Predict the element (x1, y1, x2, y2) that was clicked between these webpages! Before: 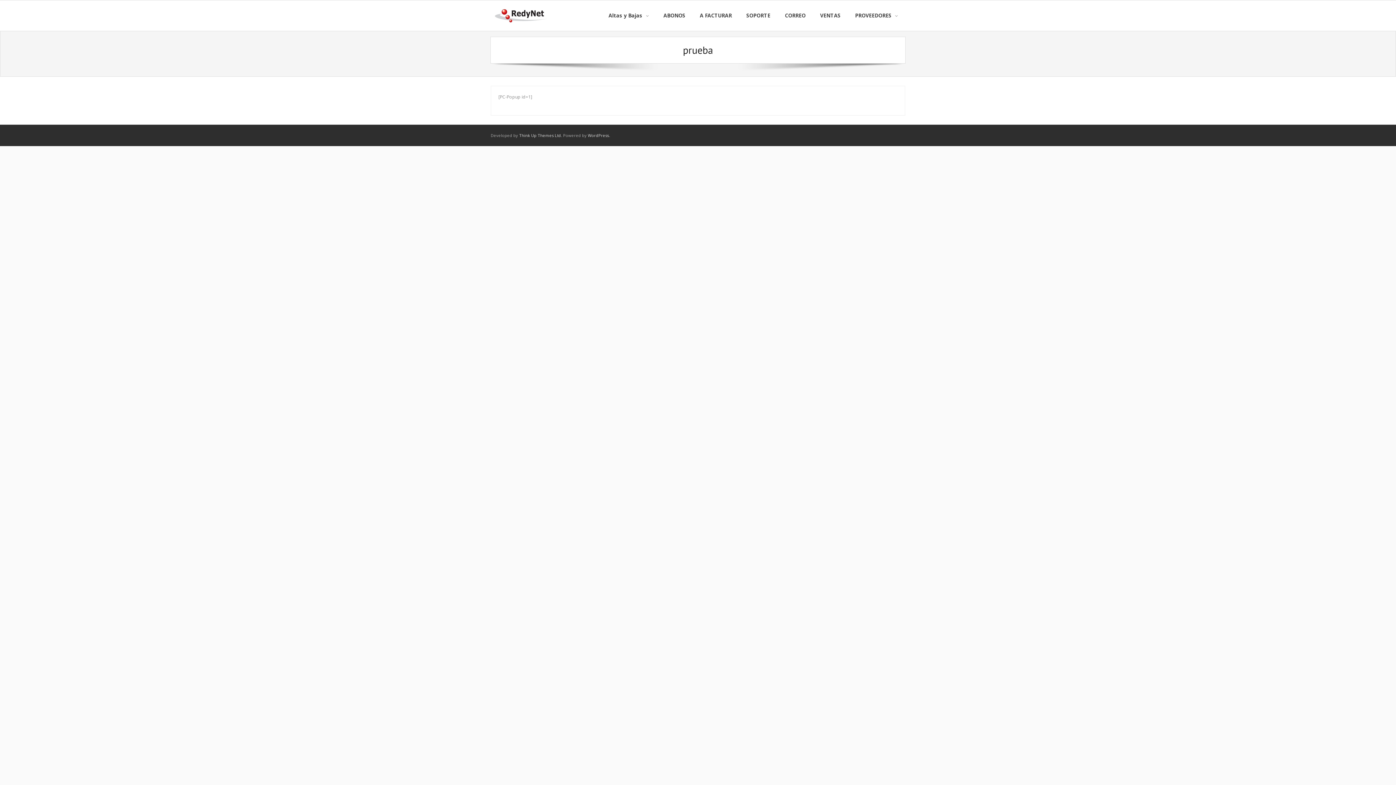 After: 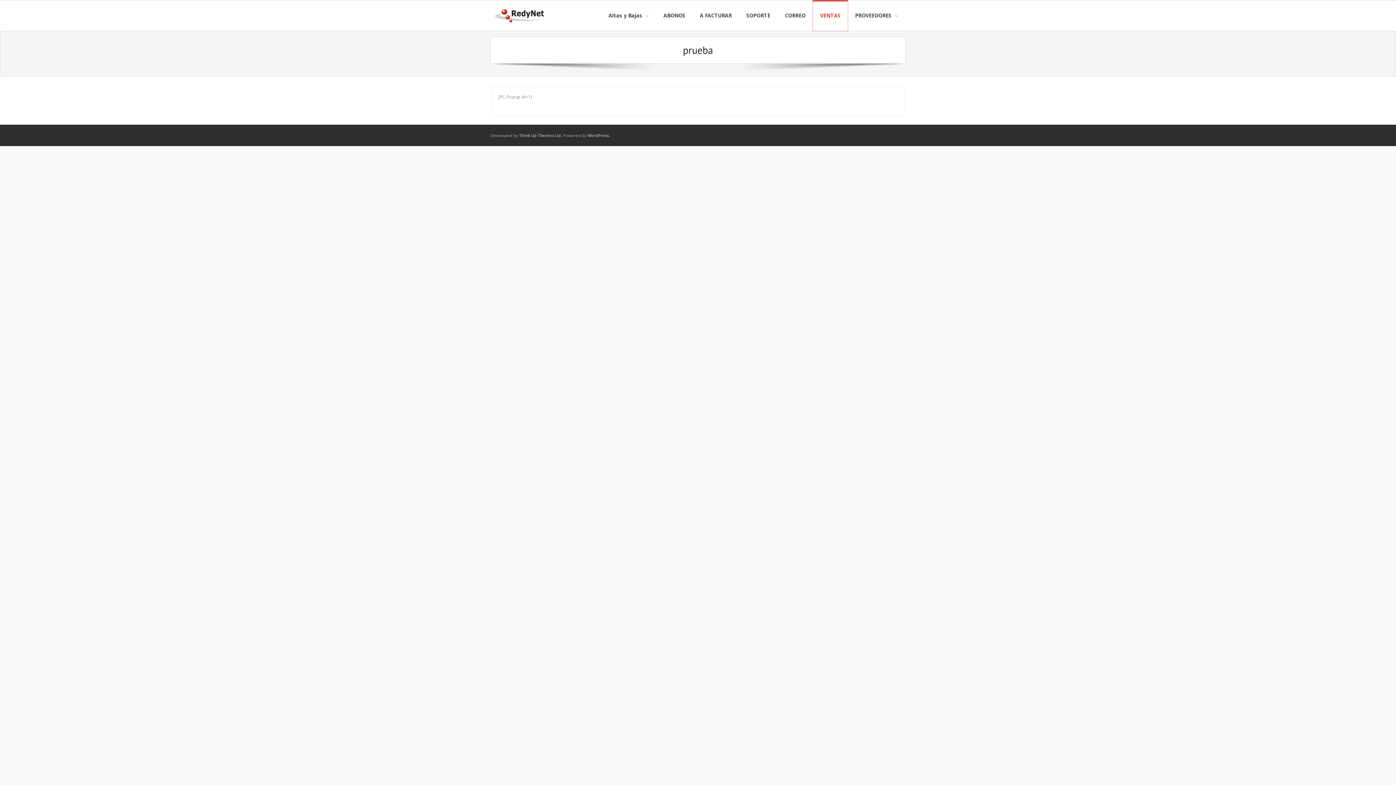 Action: label: VENTAS bbox: (813, 0, 848, 30)